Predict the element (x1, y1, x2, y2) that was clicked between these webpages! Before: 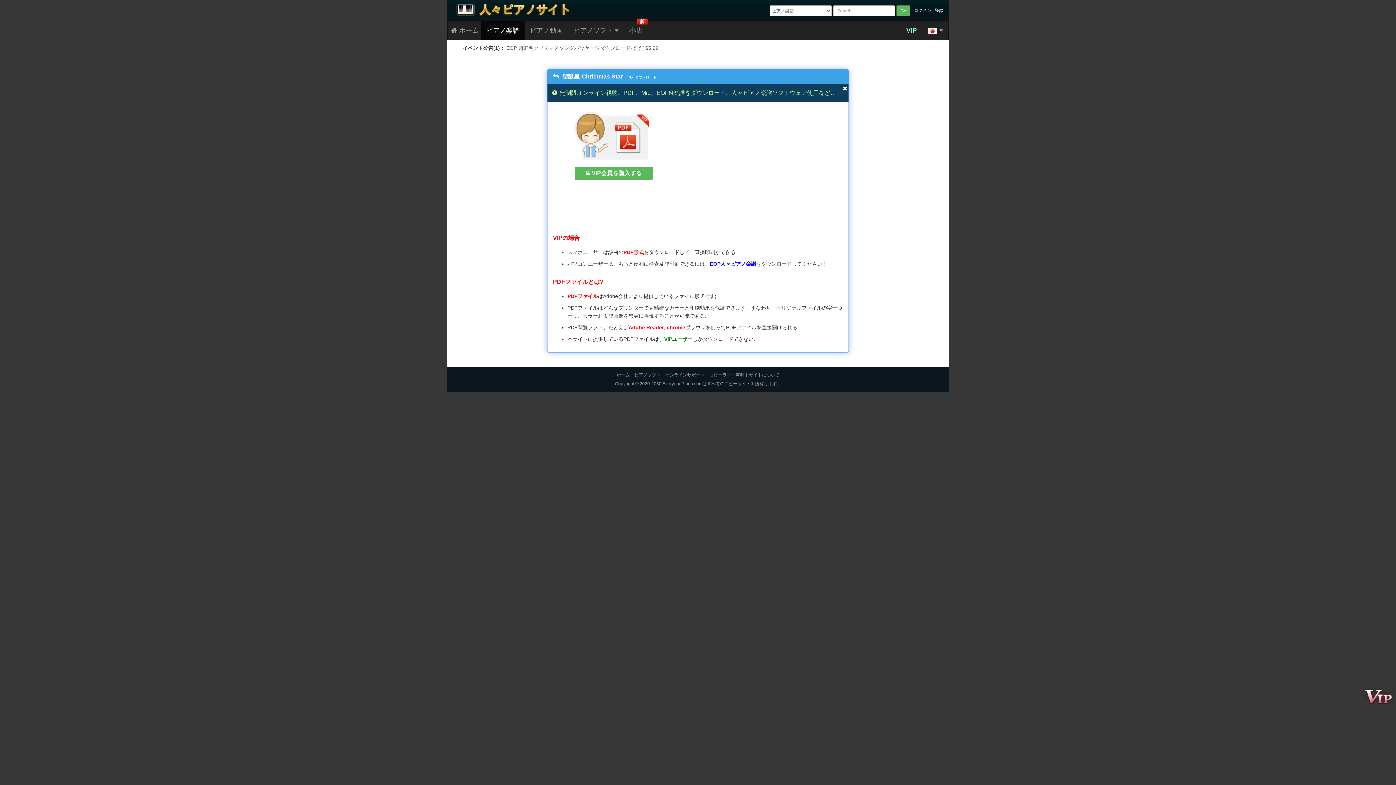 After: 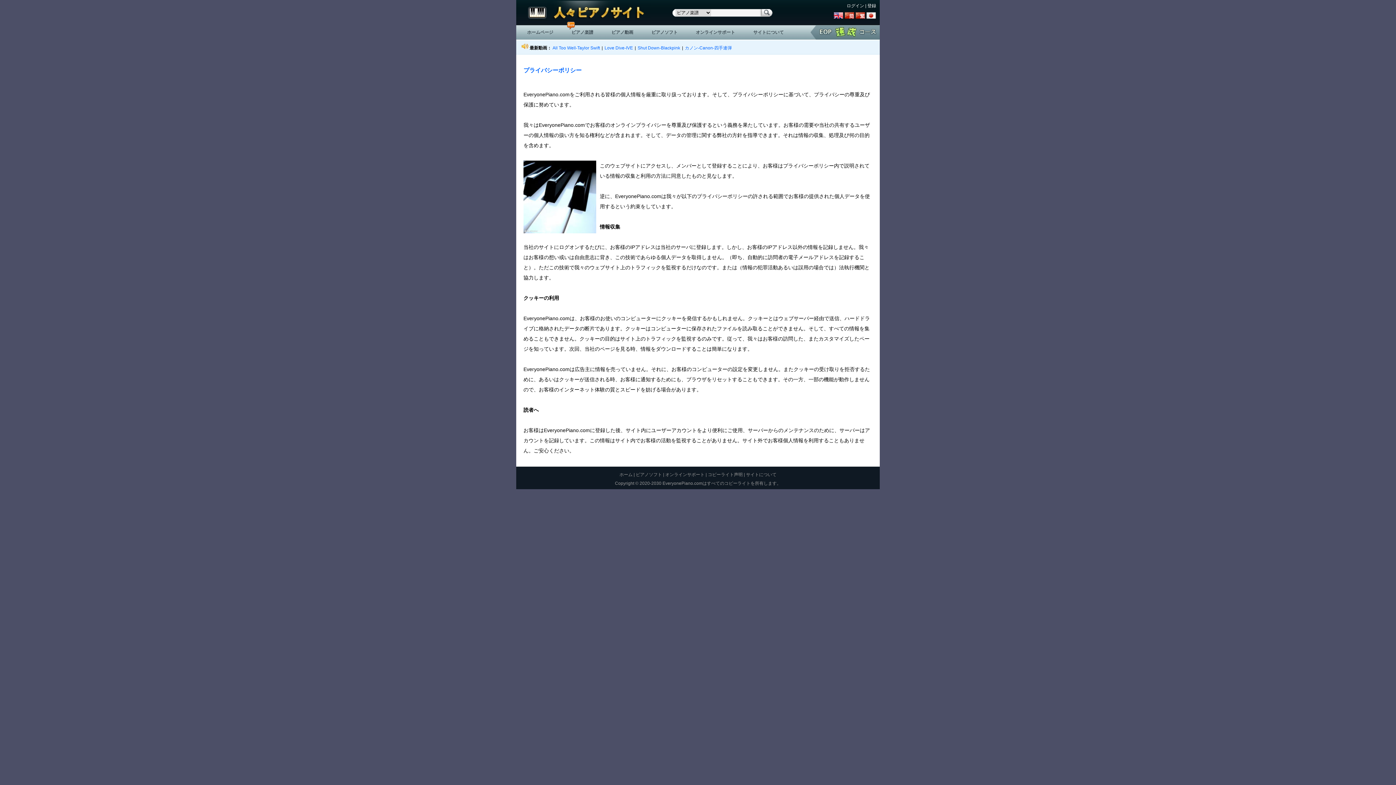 Action: label: コピーライト声明 bbox: (709, 372, 744, 377)